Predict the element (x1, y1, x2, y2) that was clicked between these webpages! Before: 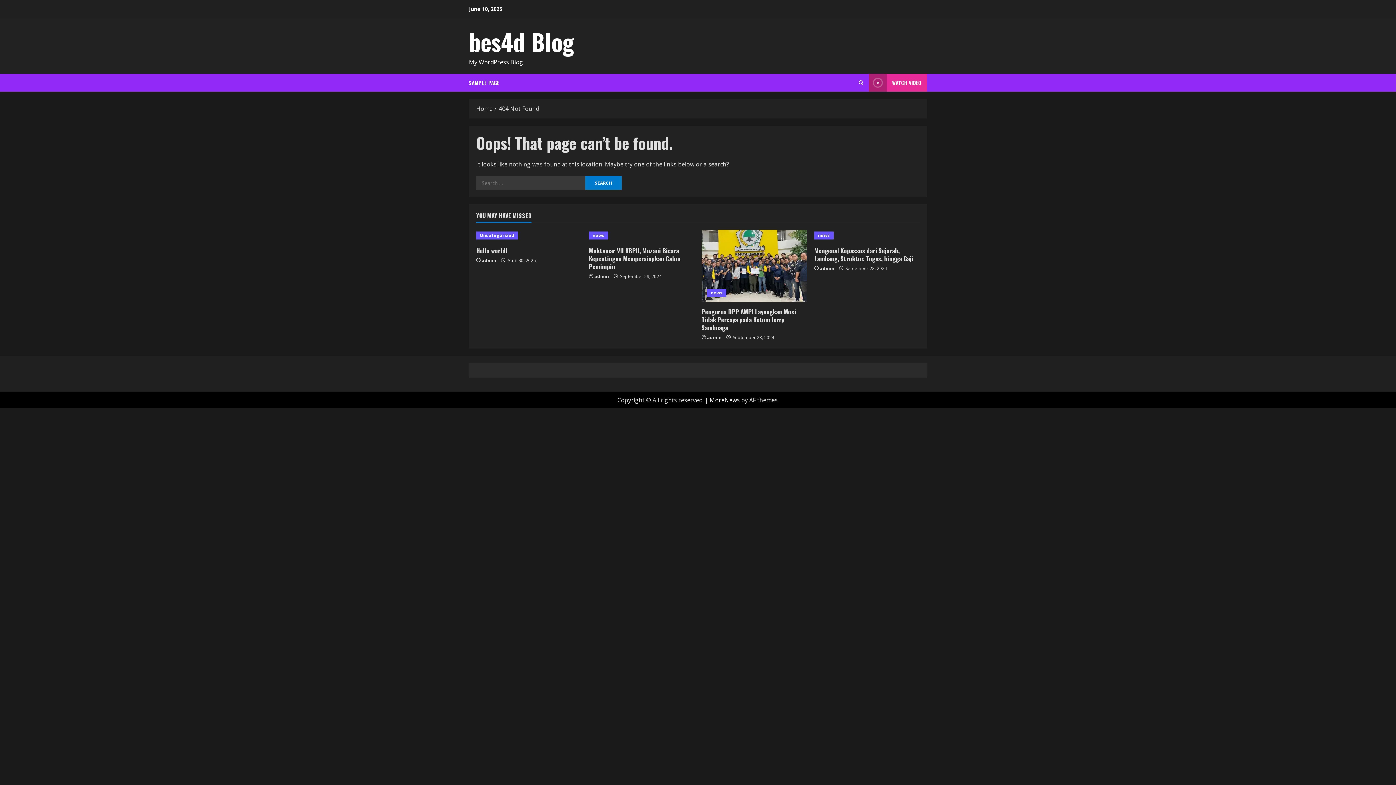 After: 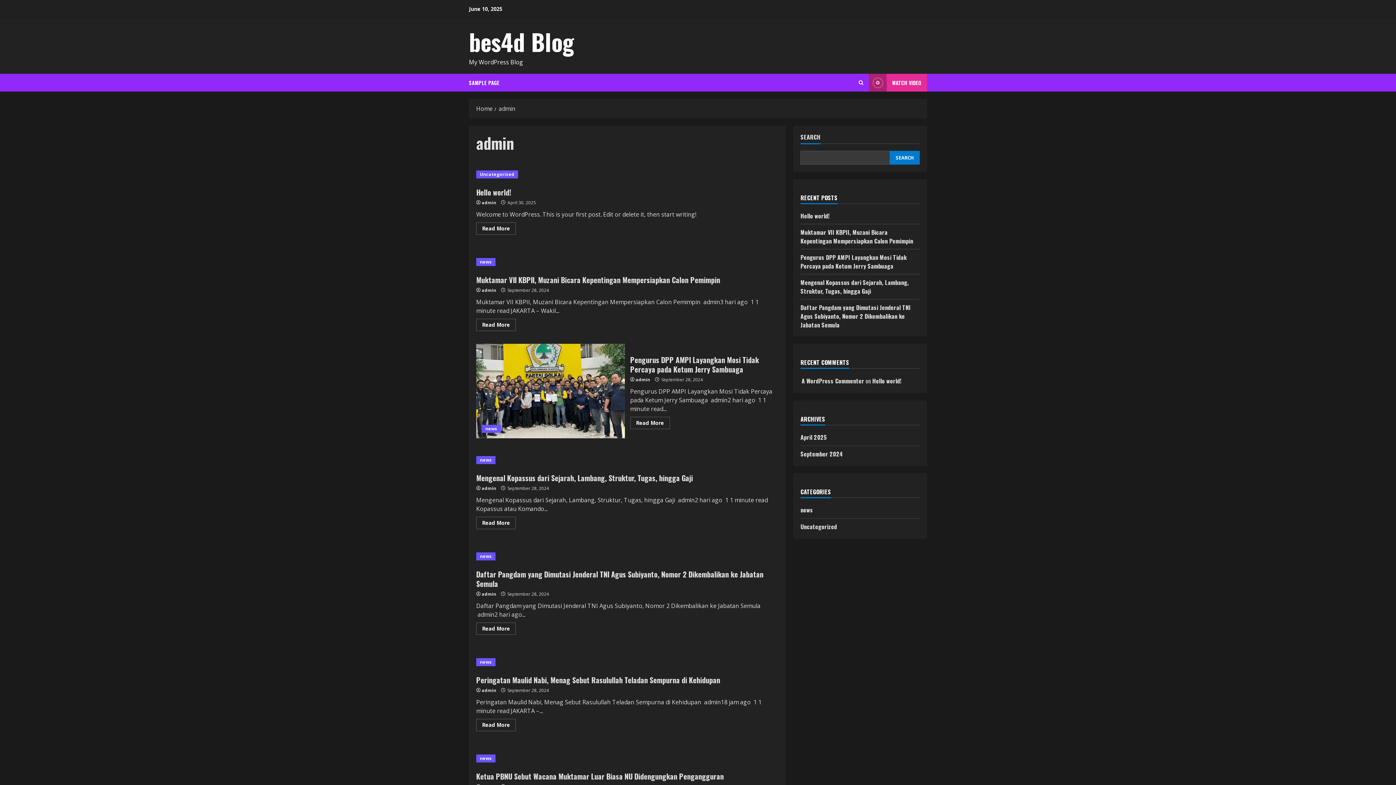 Action: label: admin bbox: (481, 257, 496, 264)